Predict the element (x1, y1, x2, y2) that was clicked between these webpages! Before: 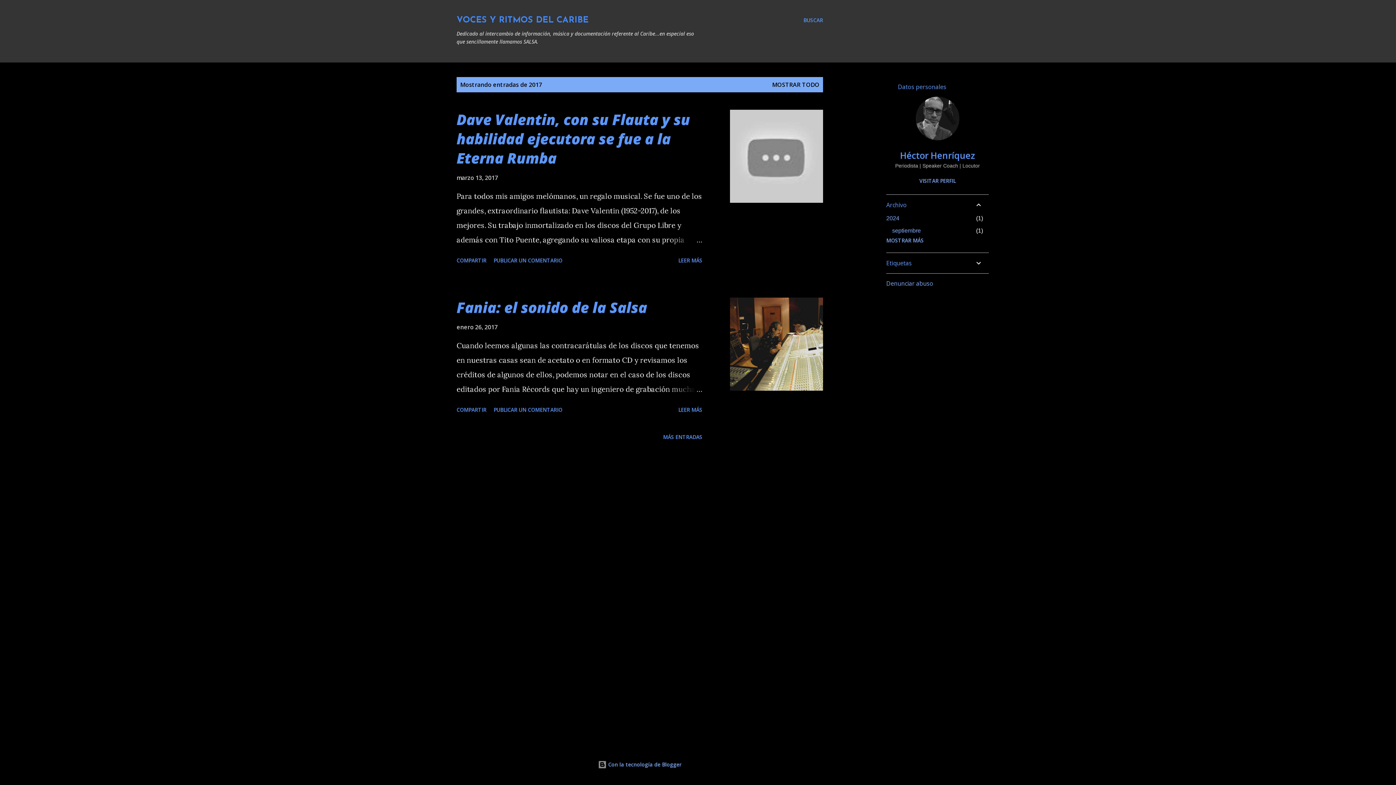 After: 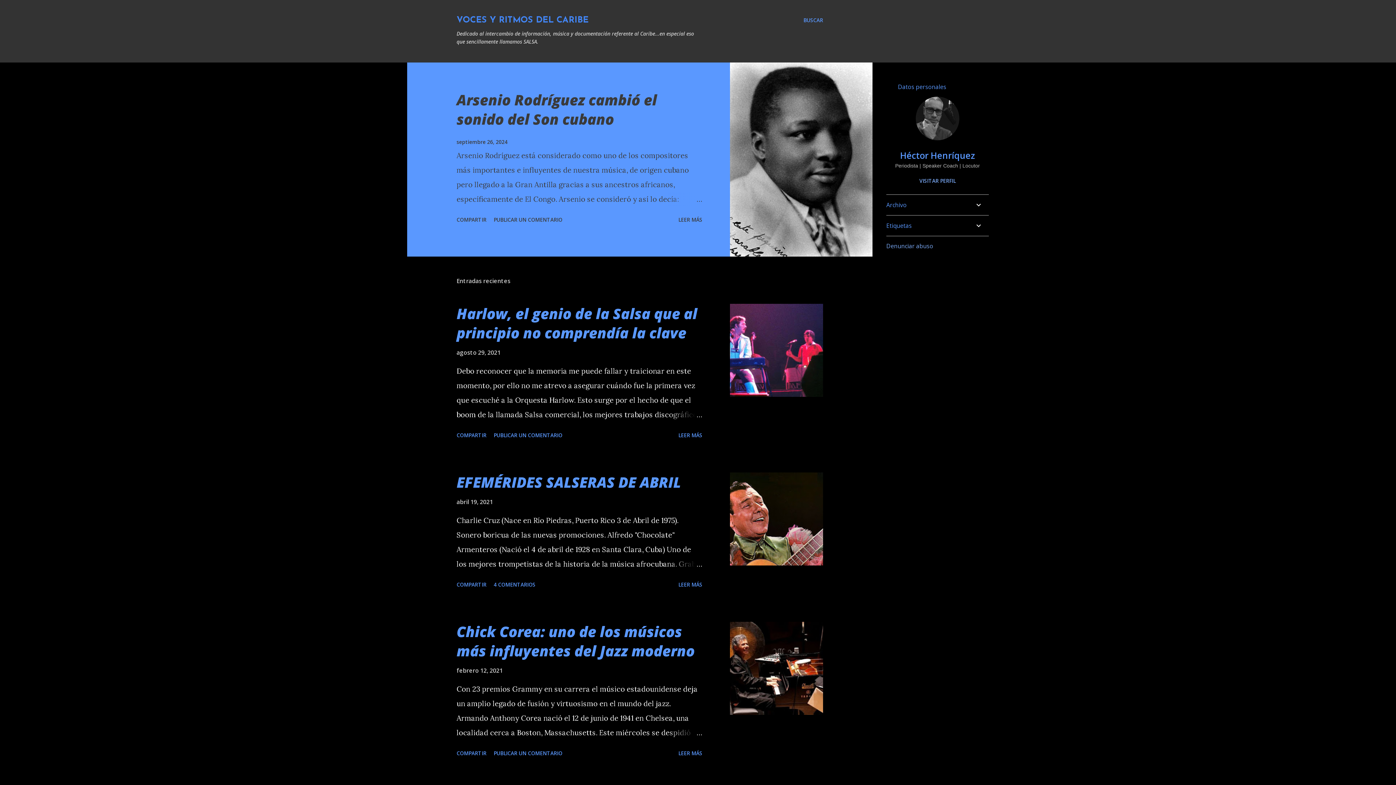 Action: bbox: (772, 80, 819, 88) label: MOSTRAR TODO